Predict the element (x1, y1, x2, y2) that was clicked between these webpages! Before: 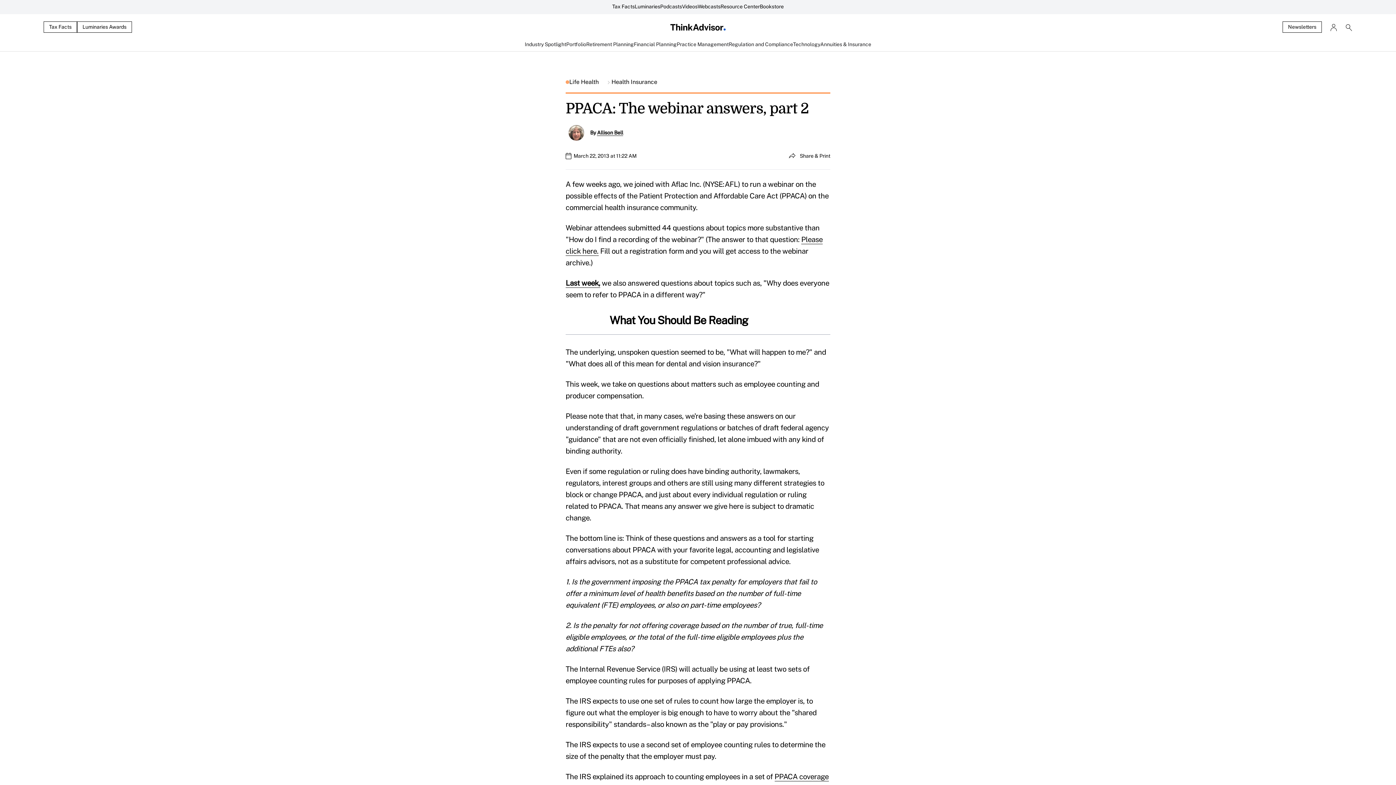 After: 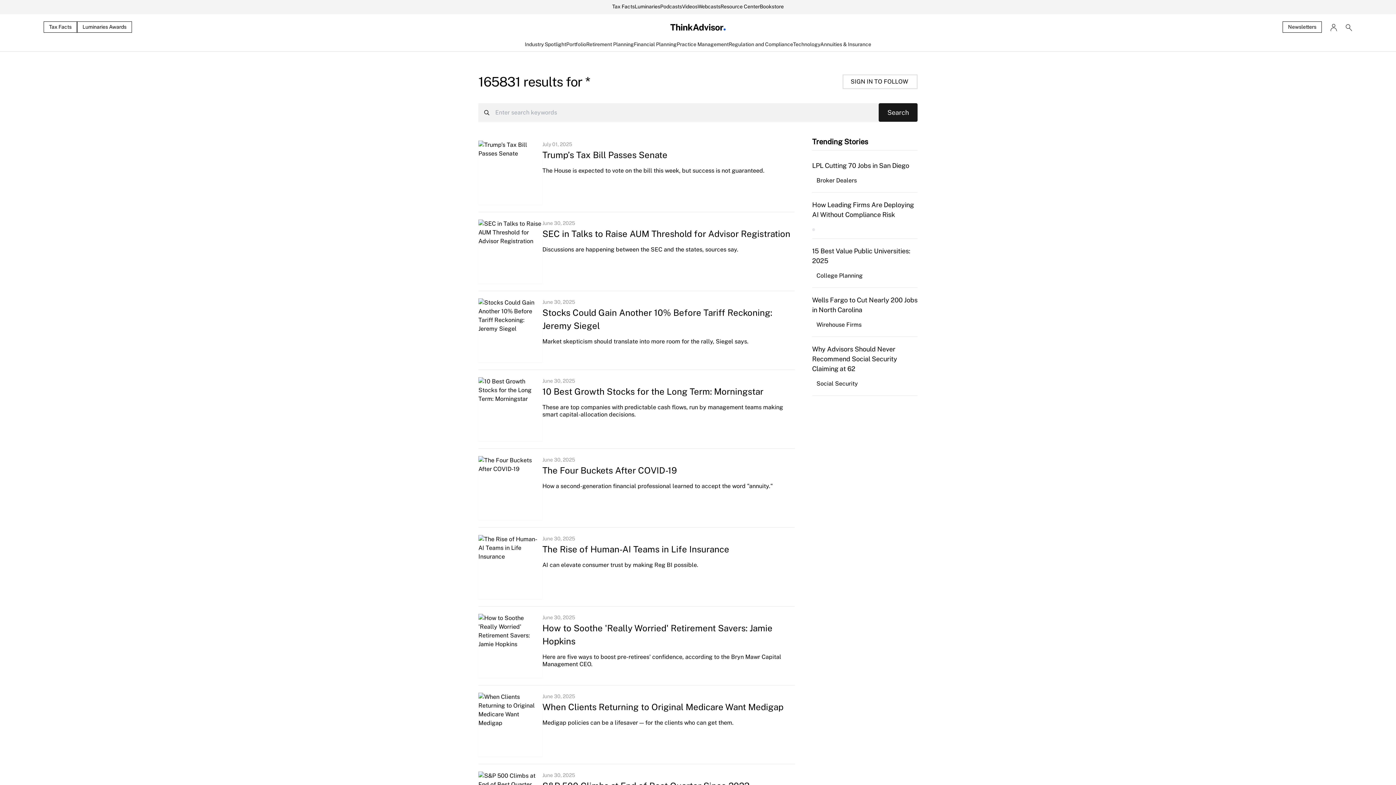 Action: bbox: (1337, 23, 1352, 31)